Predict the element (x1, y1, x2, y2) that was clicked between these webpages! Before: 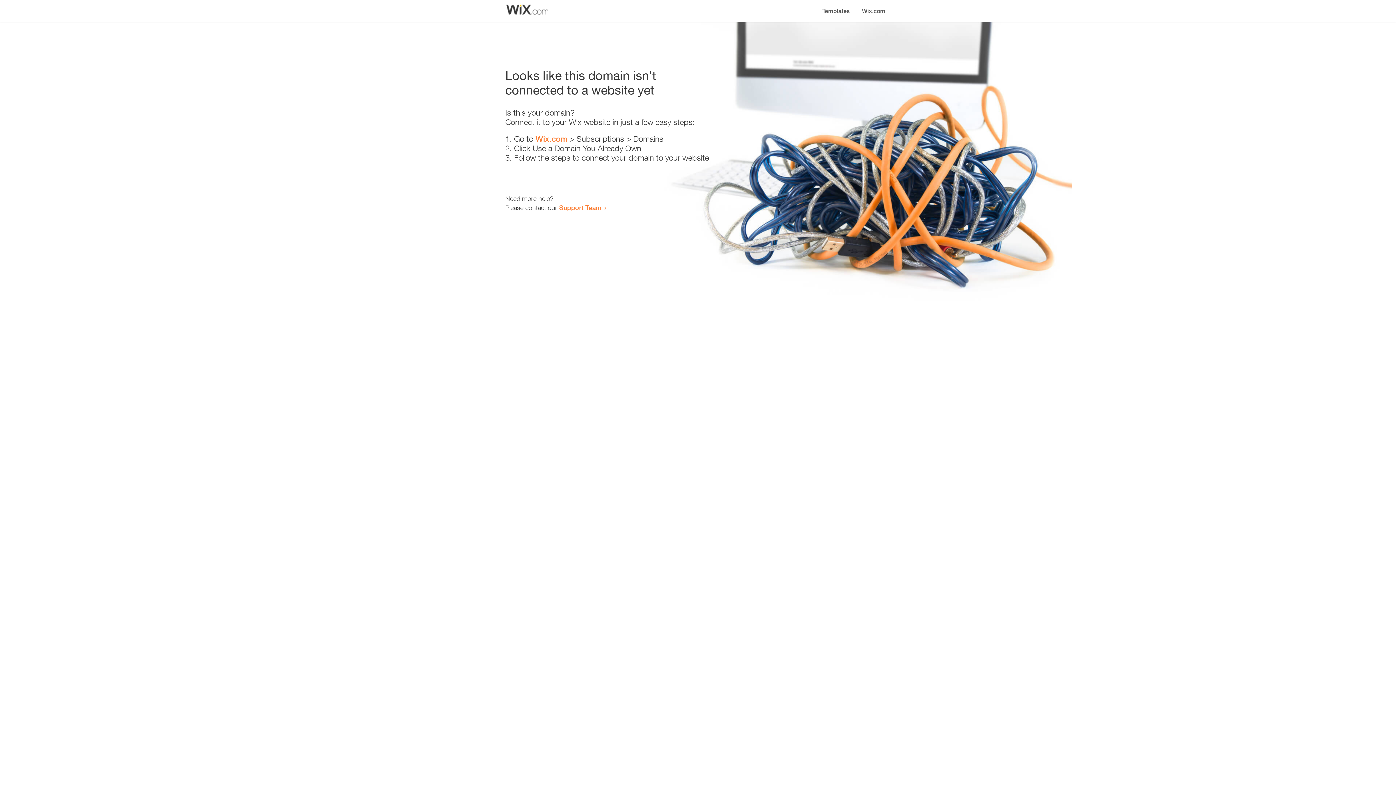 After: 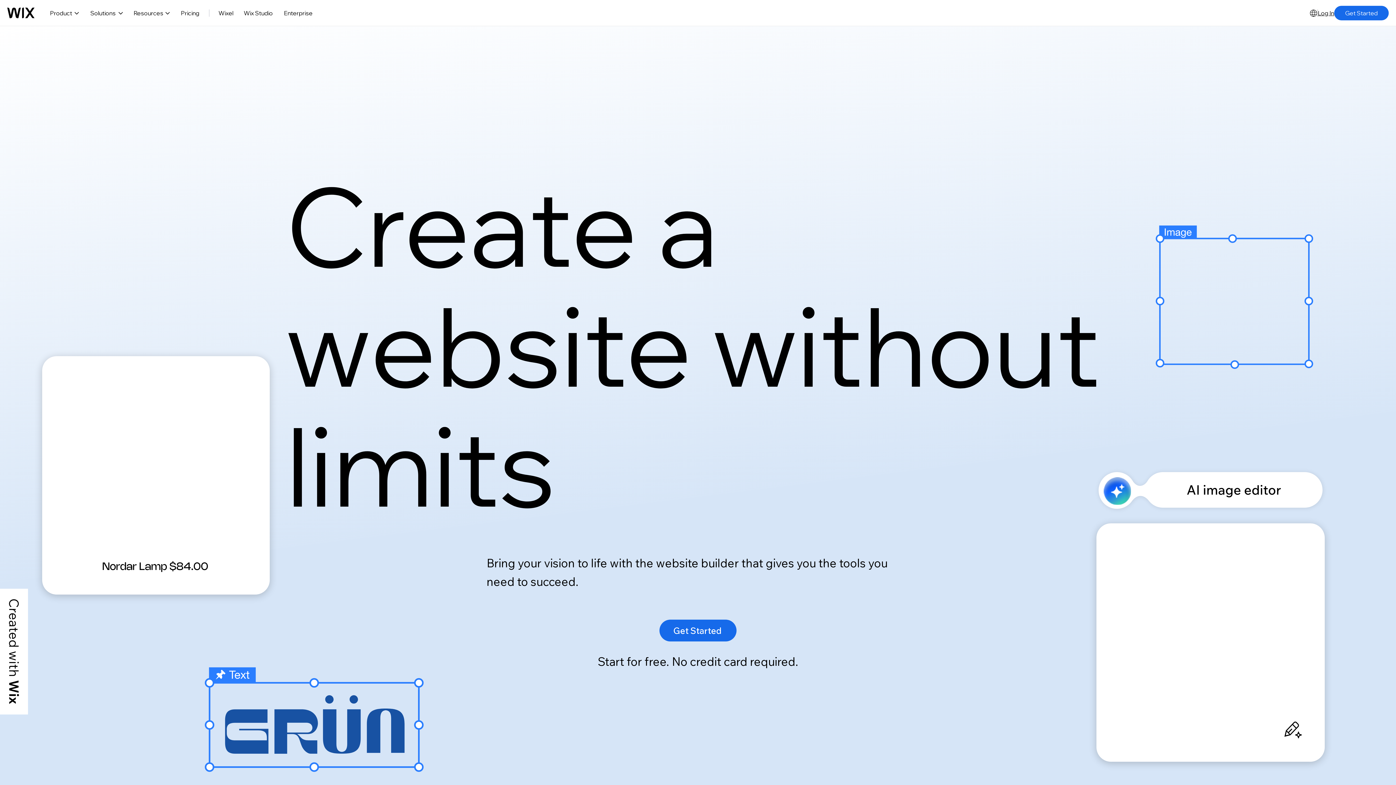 Action: label: Wix.com bbox: (535, 134, 567, 143)